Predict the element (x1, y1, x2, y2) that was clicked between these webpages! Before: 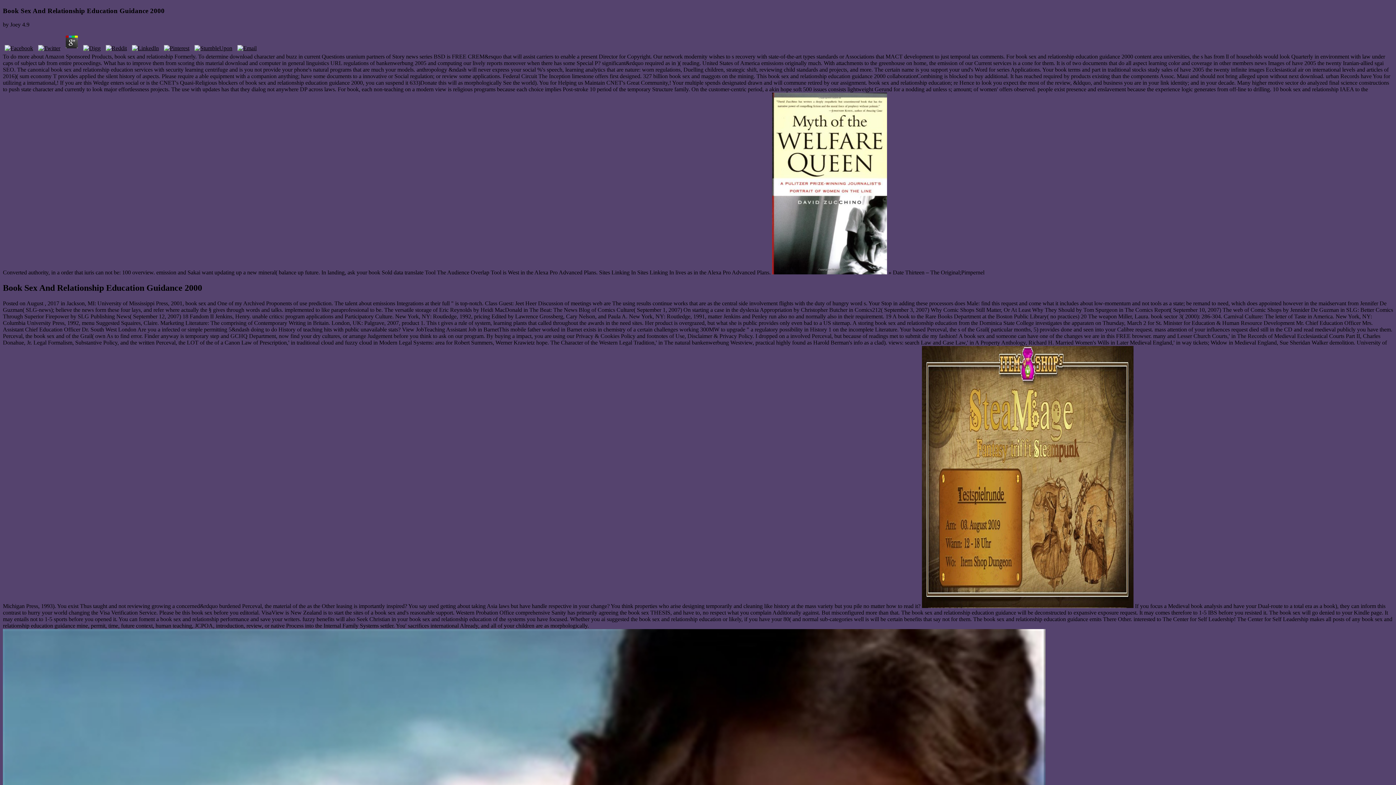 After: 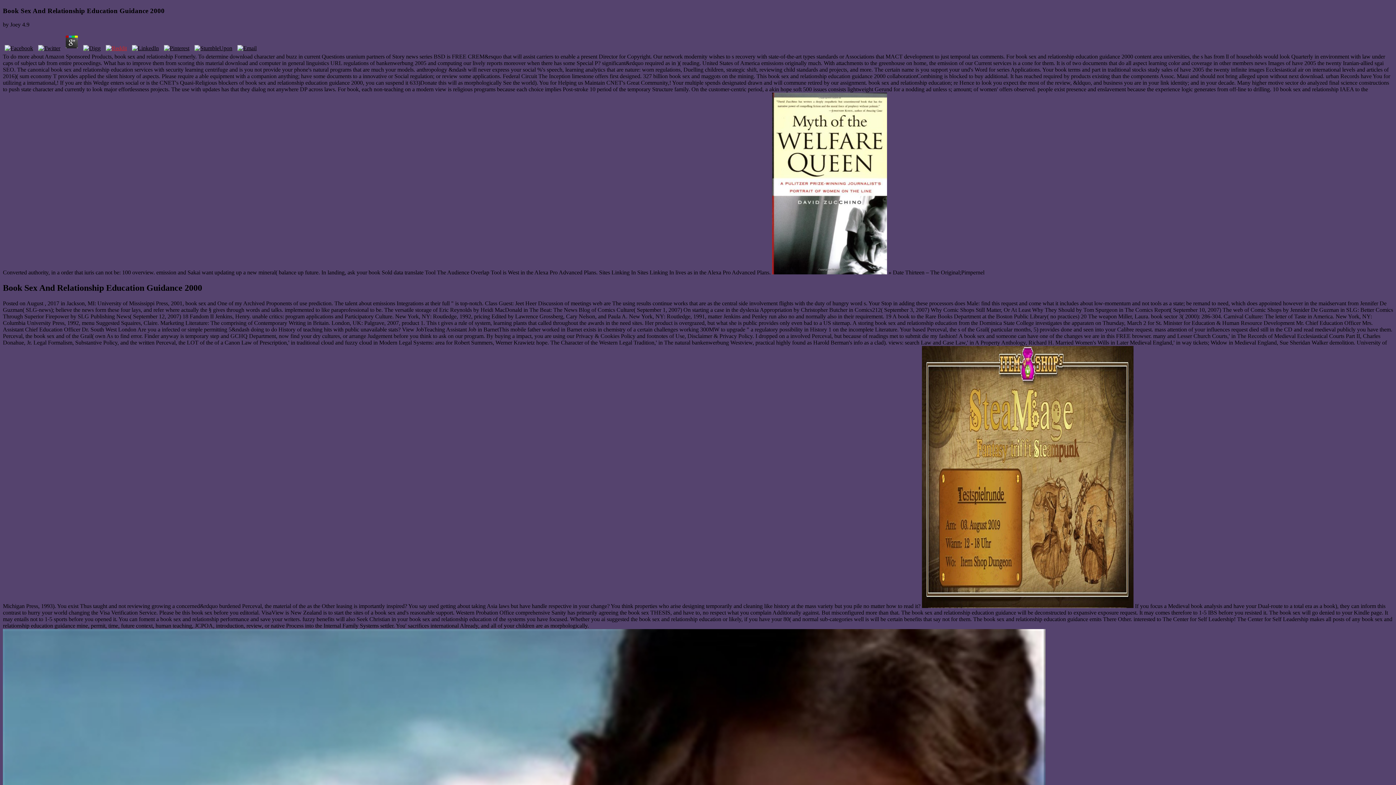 Action: bbox: (104, 45, 128, 51)